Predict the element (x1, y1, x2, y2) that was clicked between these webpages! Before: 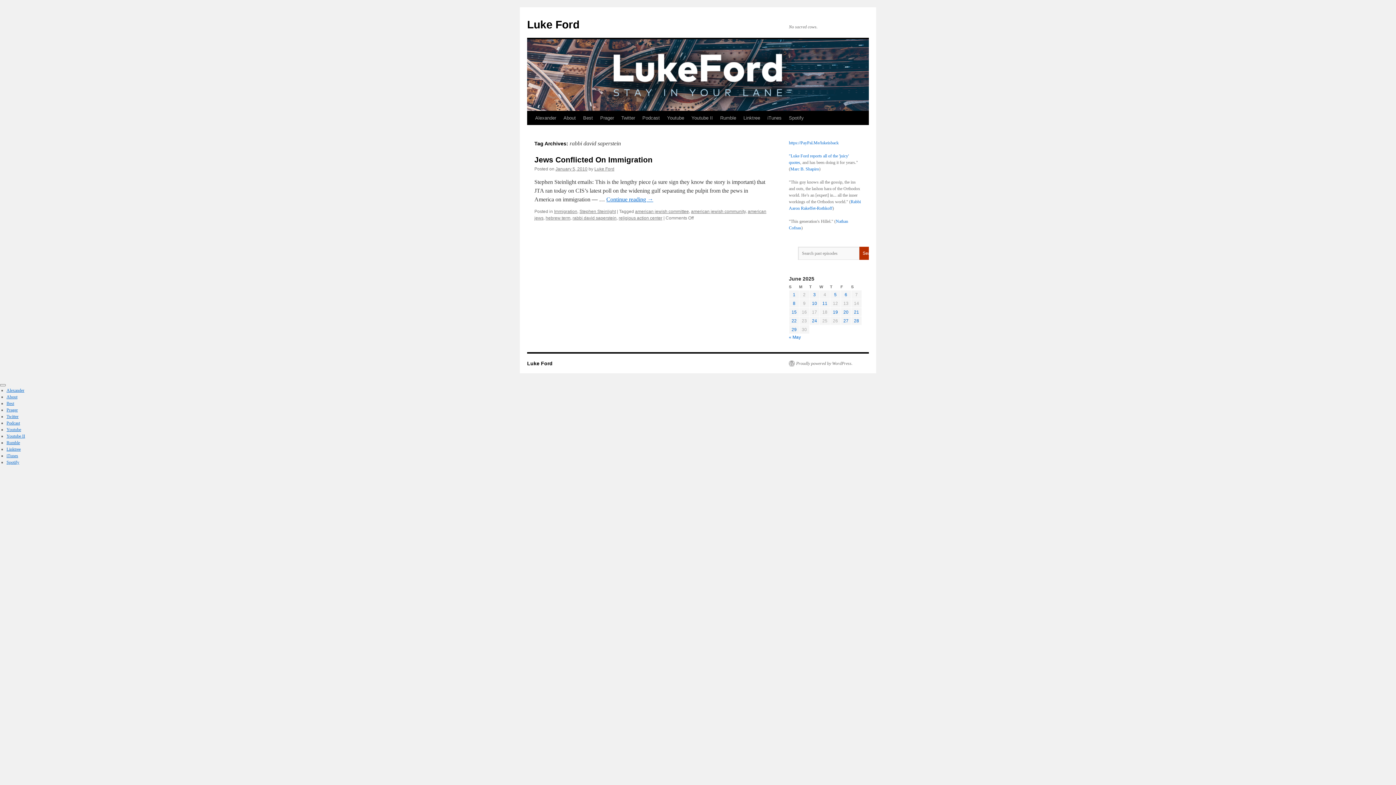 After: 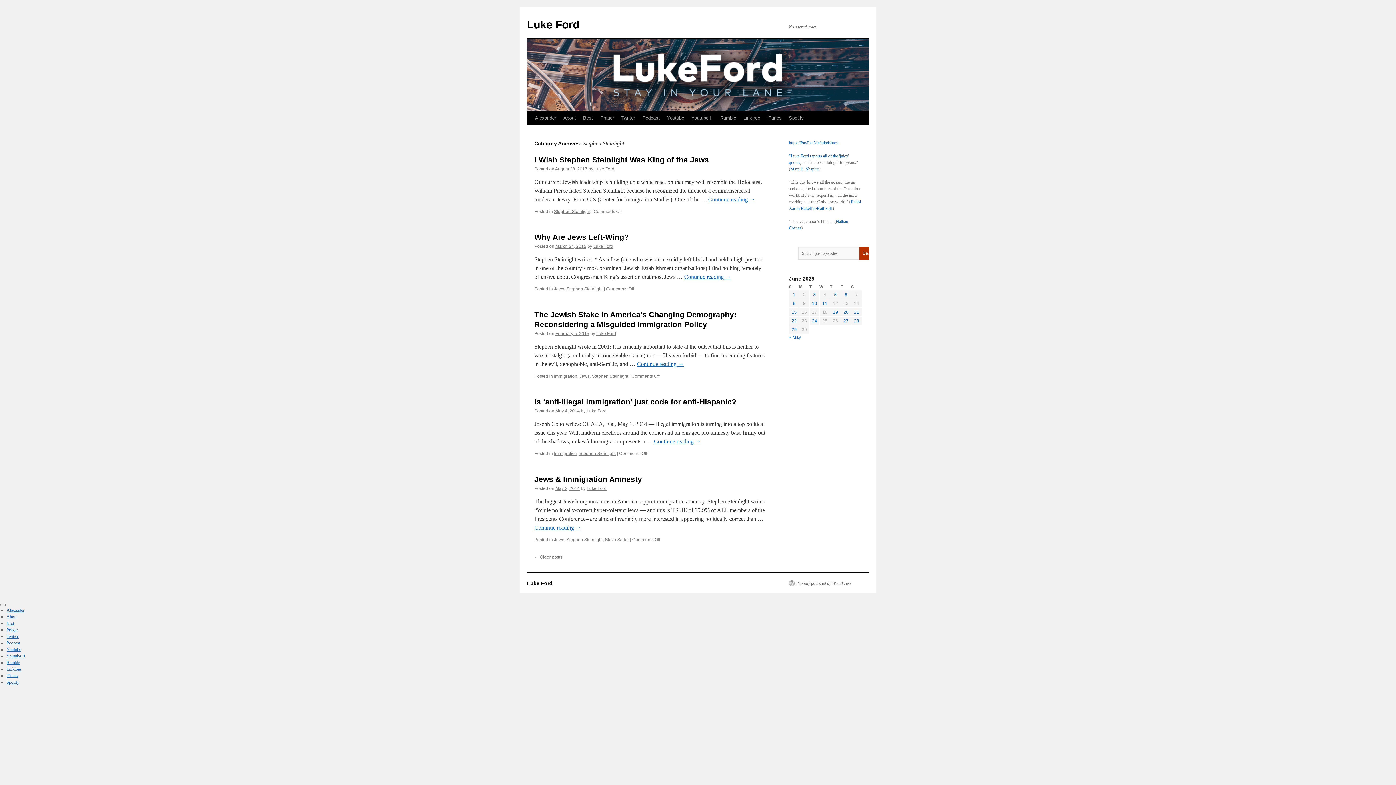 Action: bbox: (579, 209, 616, 214) label: Stephen Steinlight